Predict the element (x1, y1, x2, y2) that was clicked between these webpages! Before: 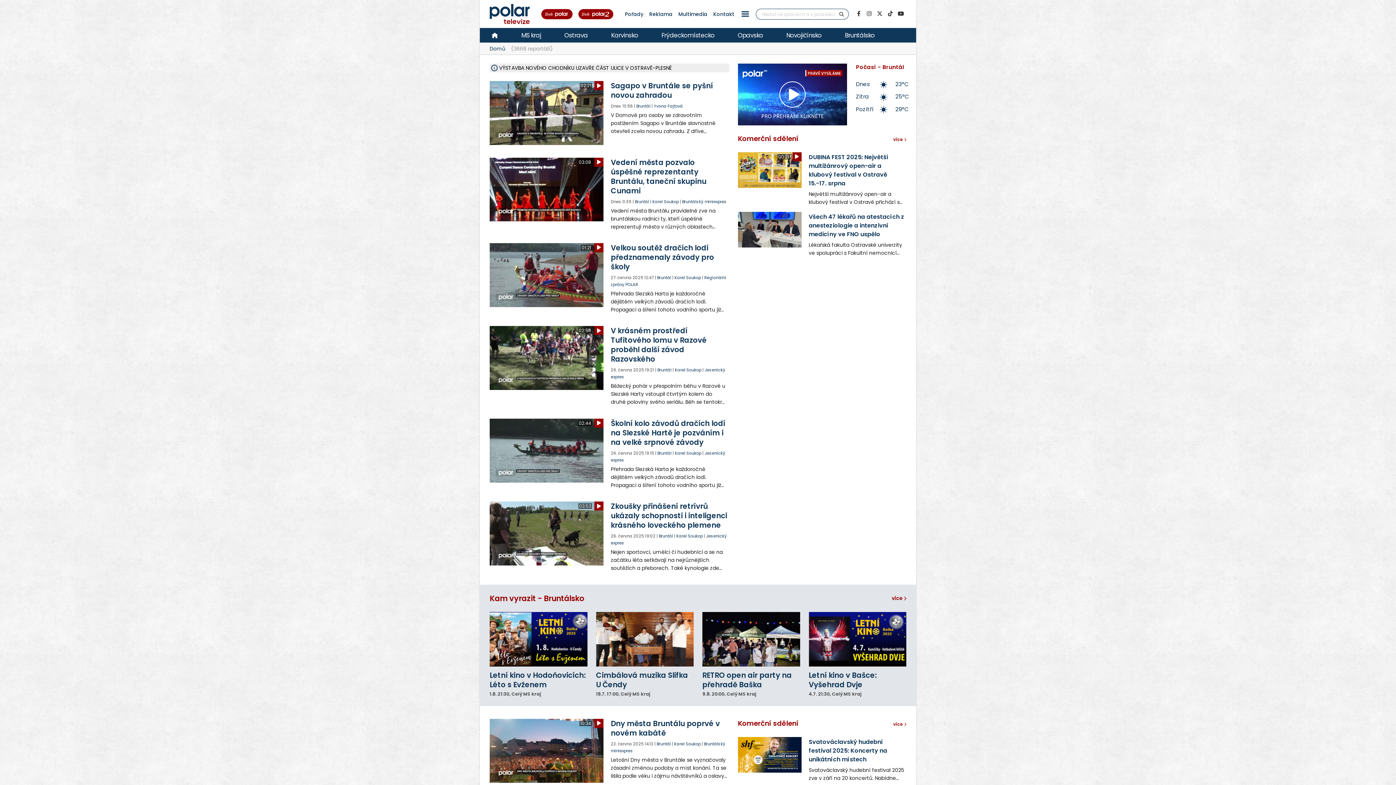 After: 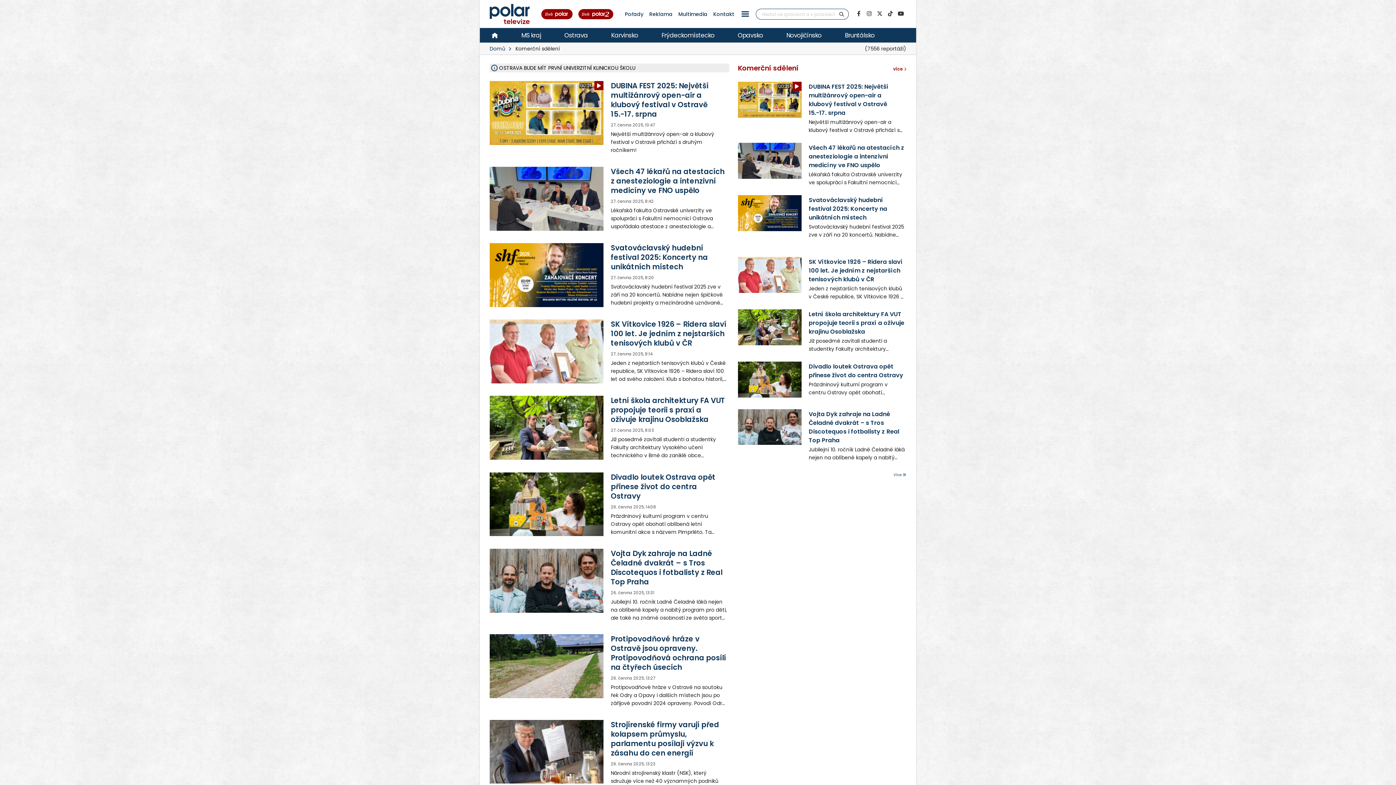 Action: label: Komerční sdělení bbox: (738, 718, 798, 728)